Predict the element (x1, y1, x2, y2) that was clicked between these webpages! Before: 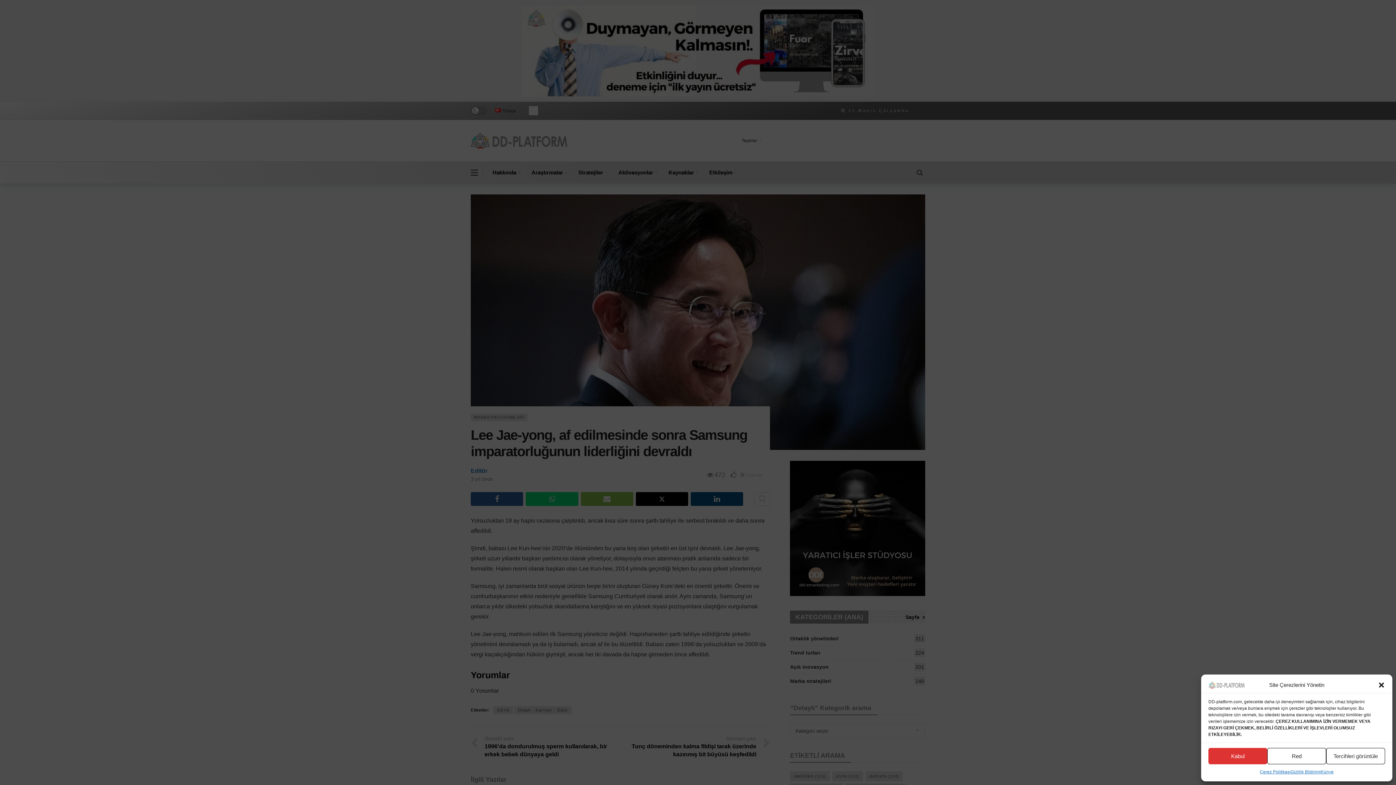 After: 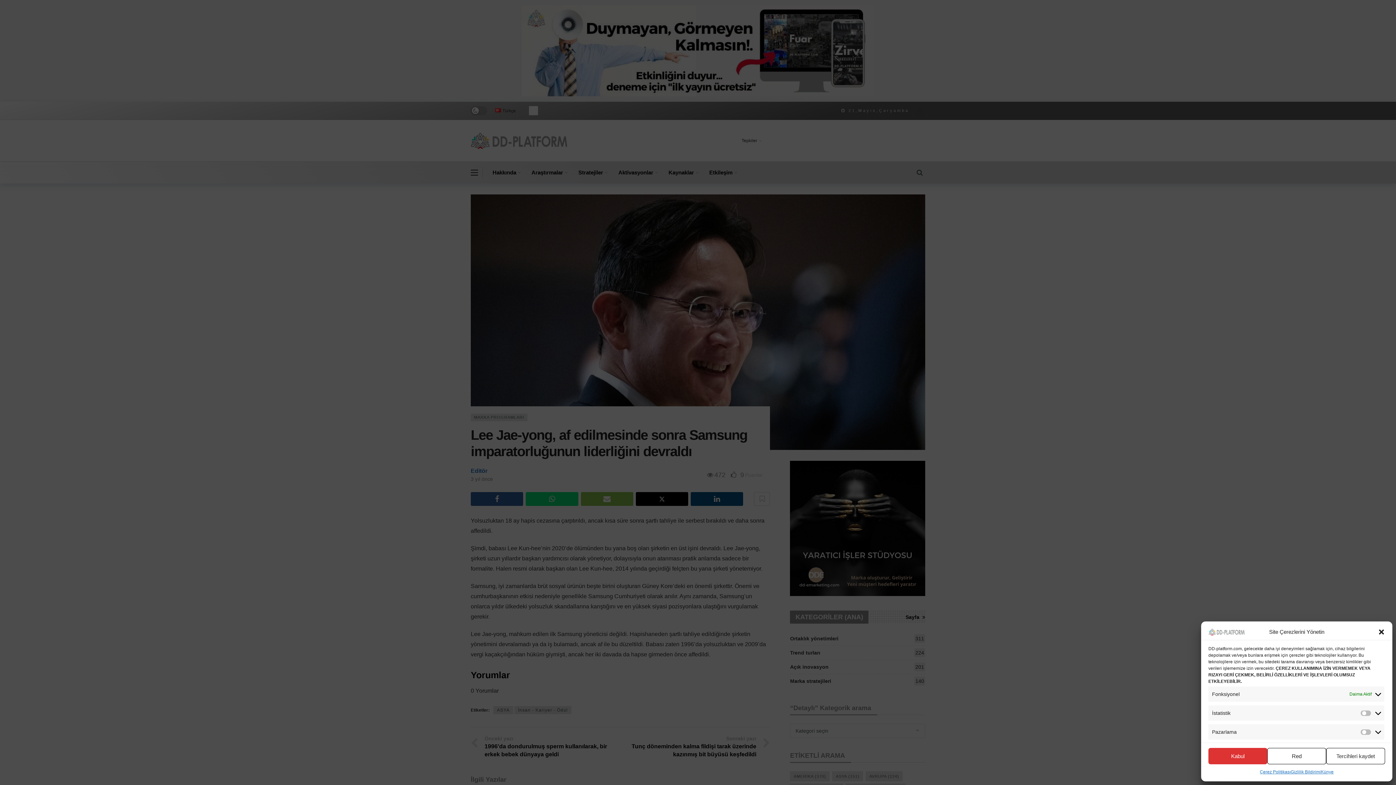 Action: bbox: (1326, 748, 1385, 764) label: Tercihleri görüntüle